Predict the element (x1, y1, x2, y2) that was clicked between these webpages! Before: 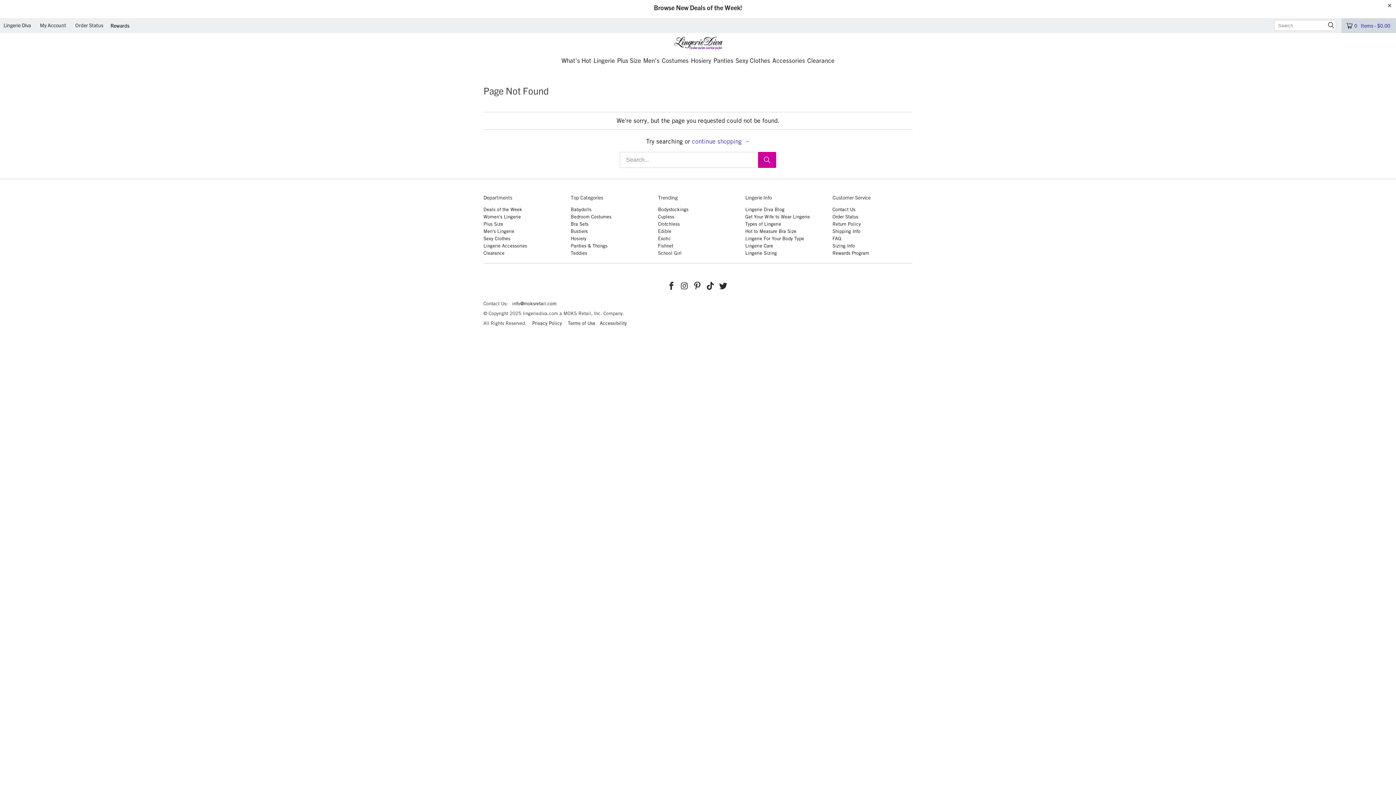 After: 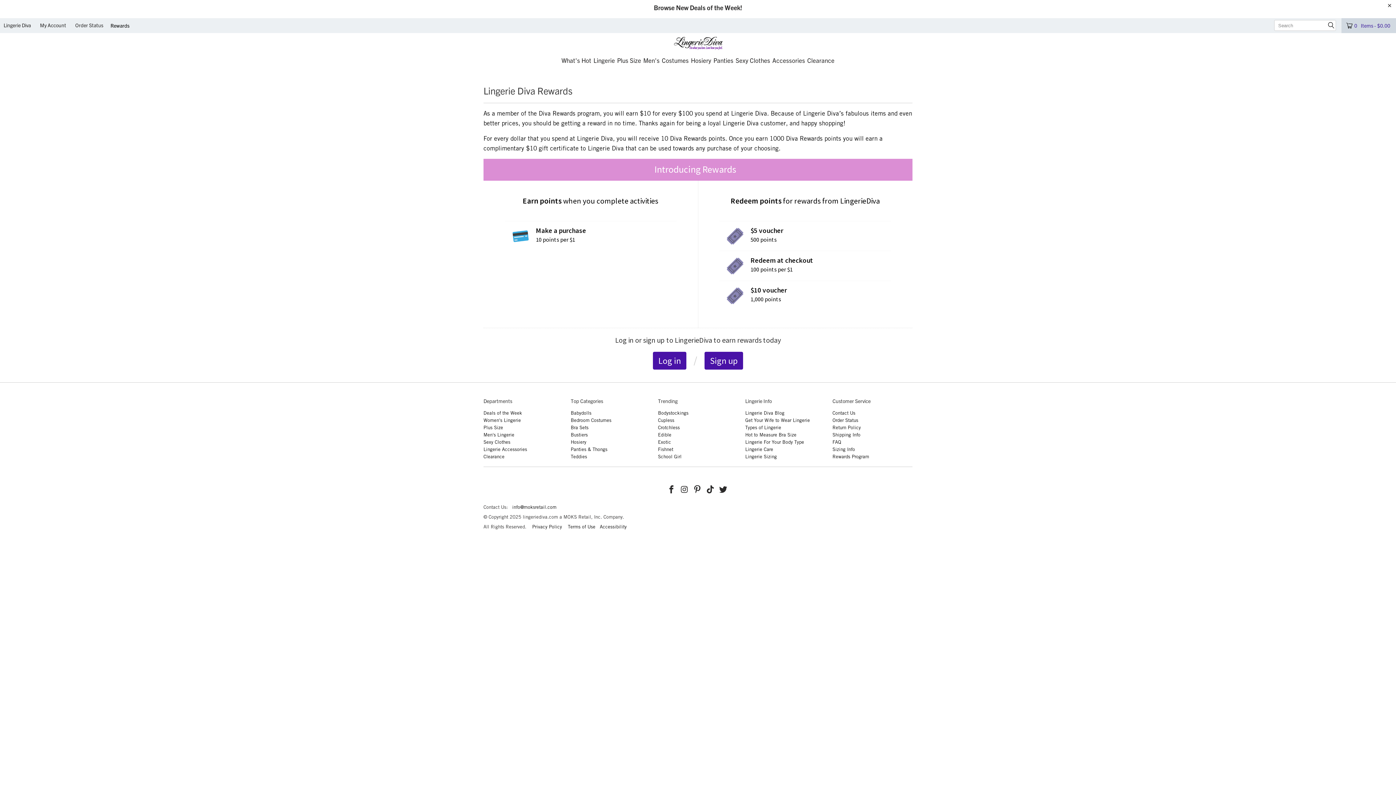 Action: bbox: (832, 250, 869, 256) label: Rewards Program